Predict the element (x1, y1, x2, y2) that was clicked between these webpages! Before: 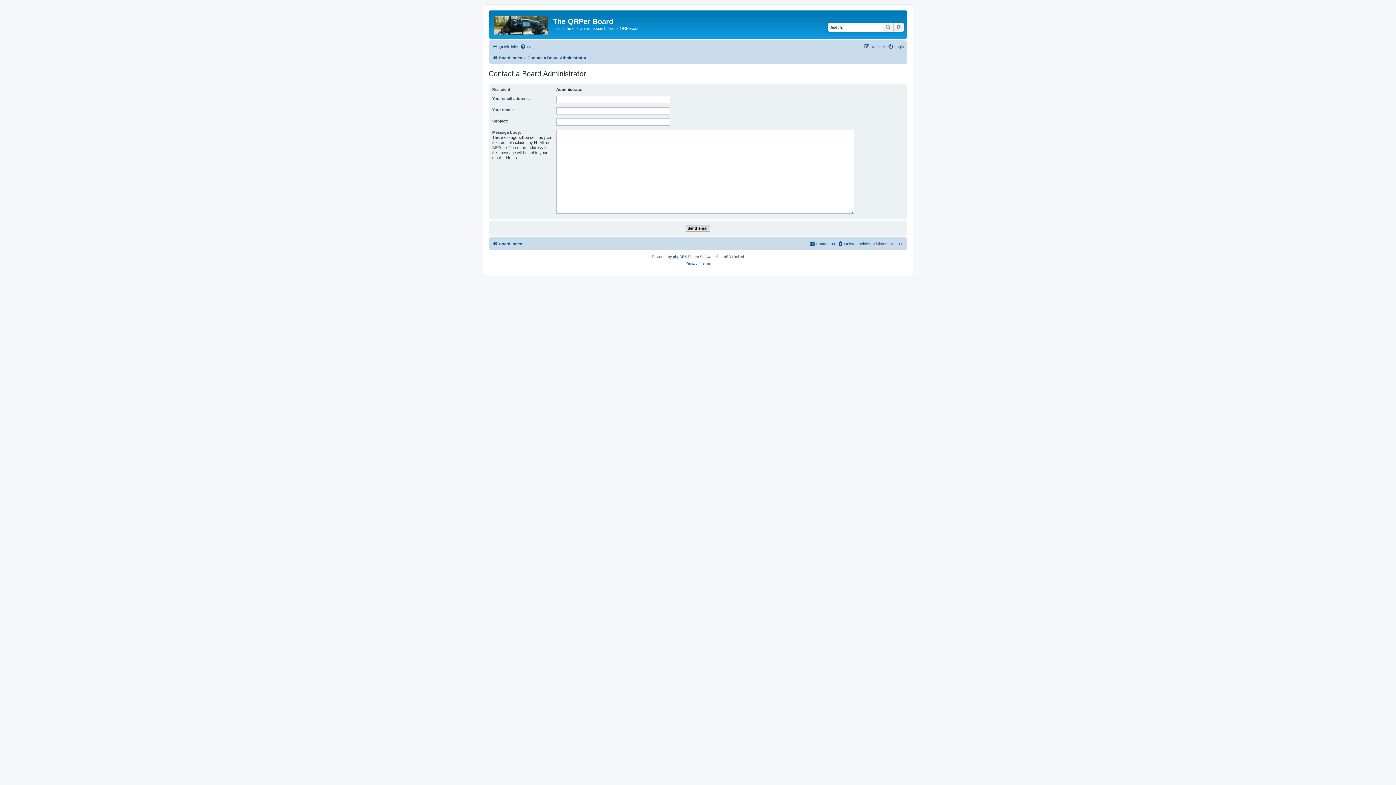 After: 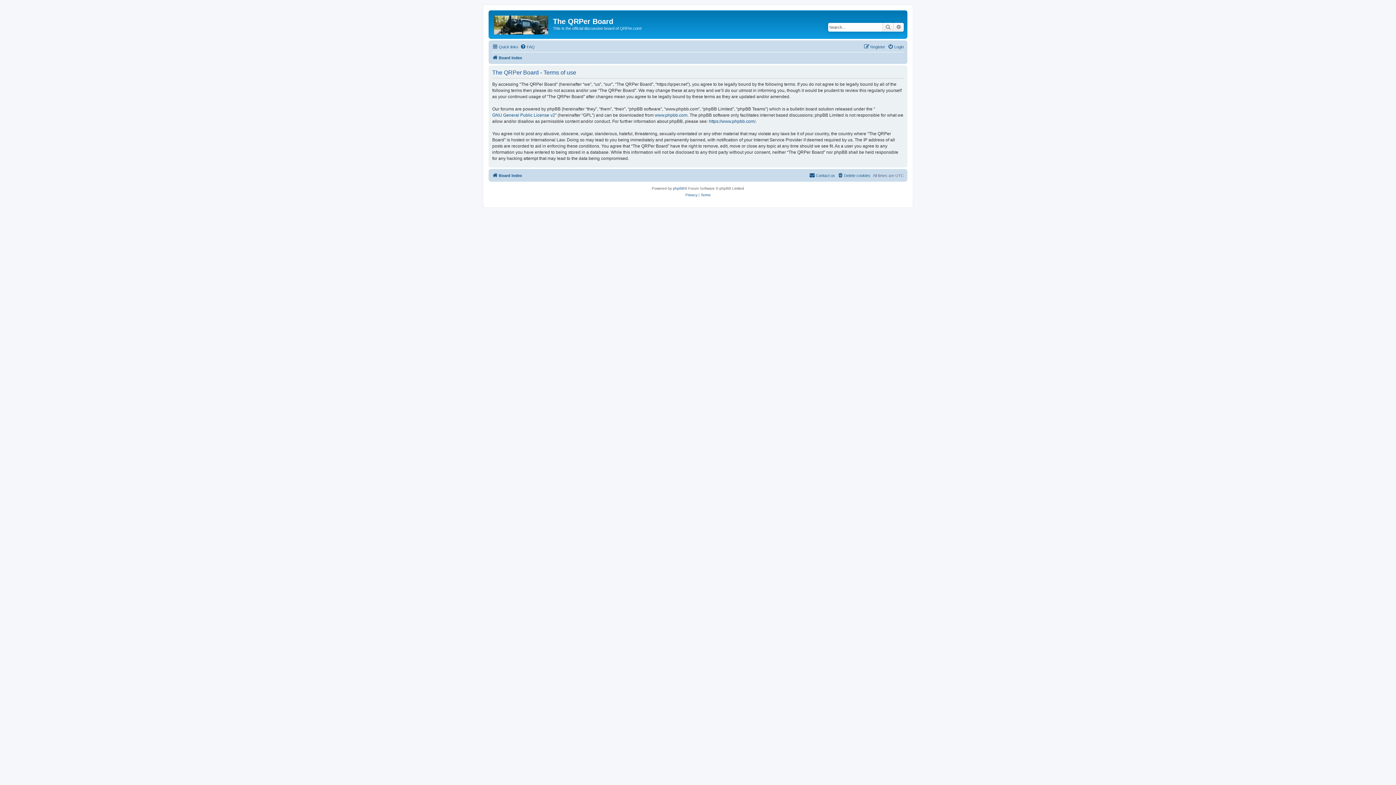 Action: label: Terms bbox: (700, 260, 710, 266)